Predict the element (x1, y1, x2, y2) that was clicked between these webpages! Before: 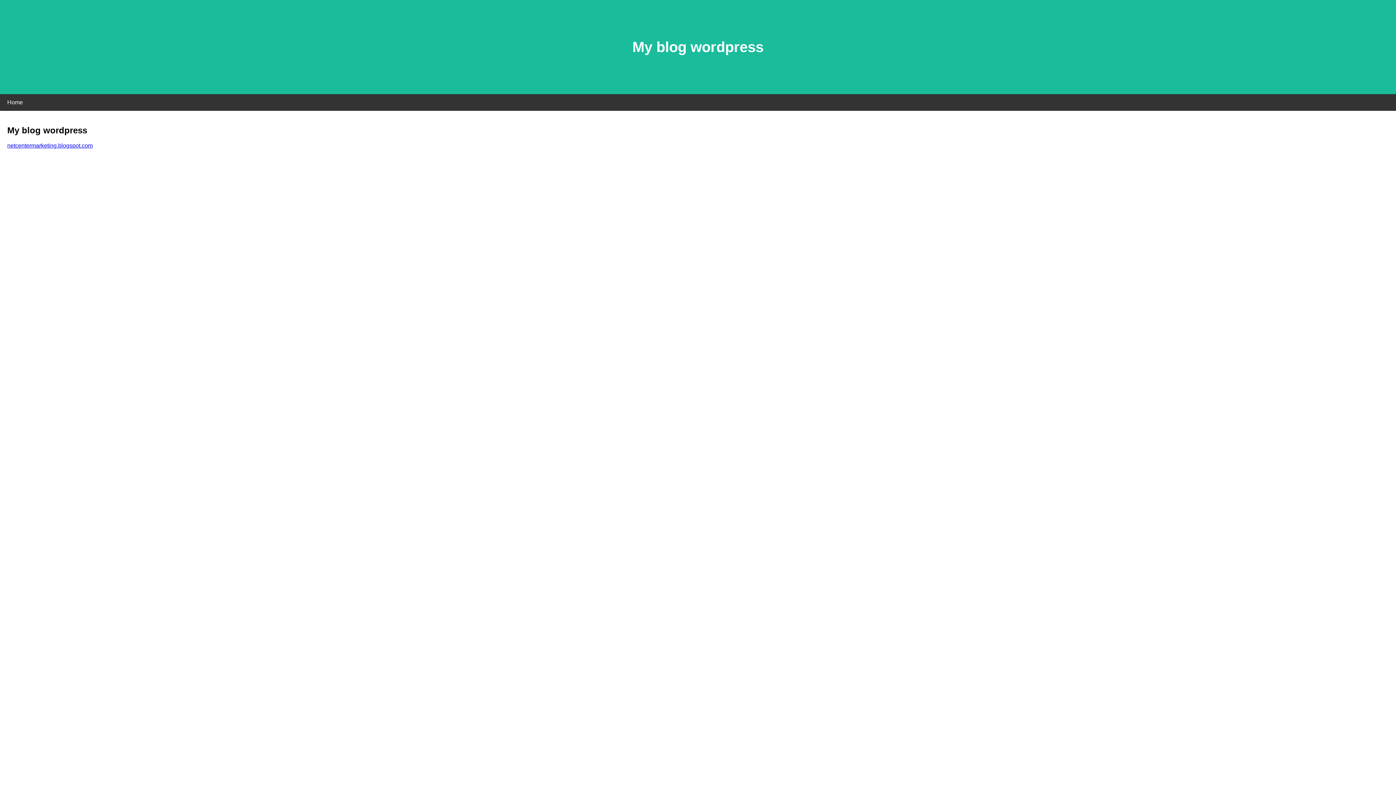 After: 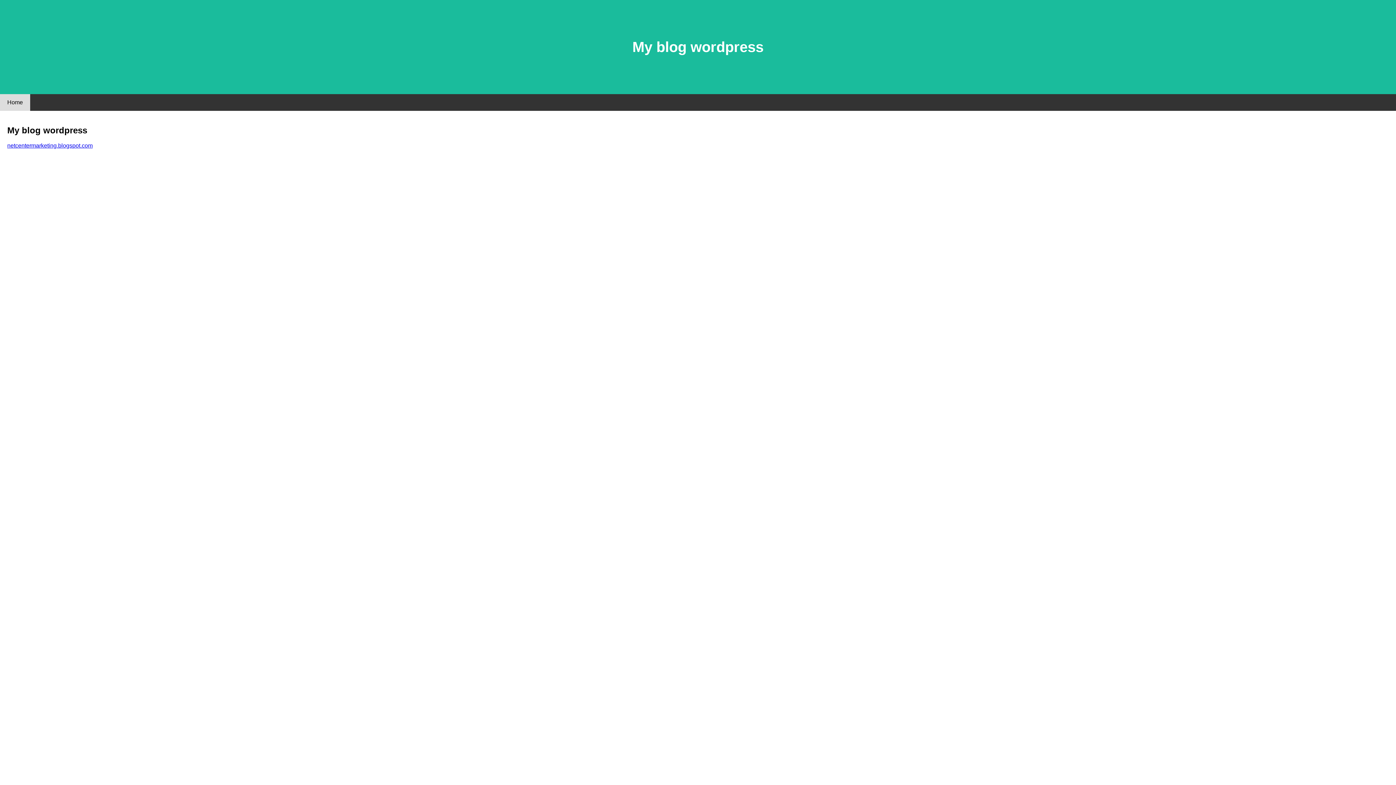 Action: bbox: (0, 94, 30, 110) label: Home